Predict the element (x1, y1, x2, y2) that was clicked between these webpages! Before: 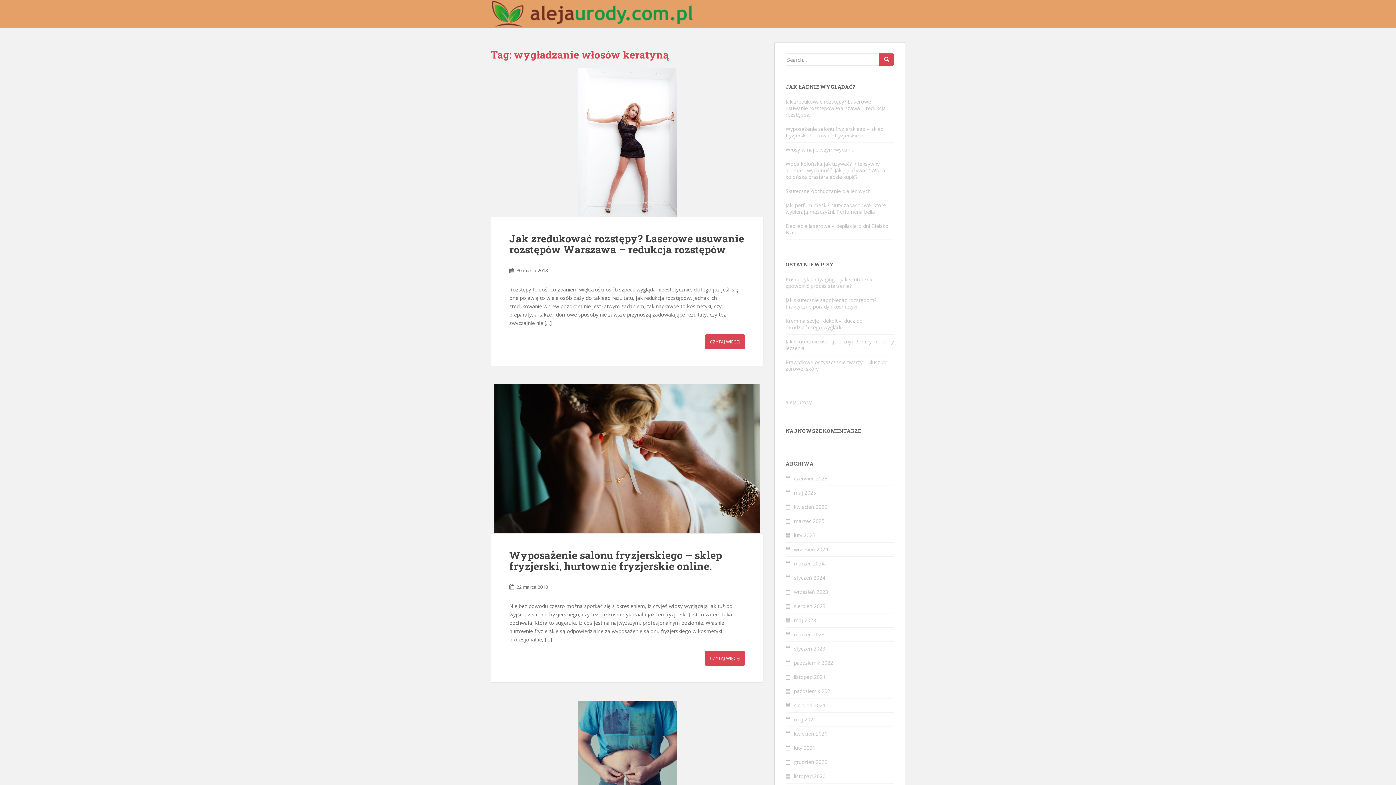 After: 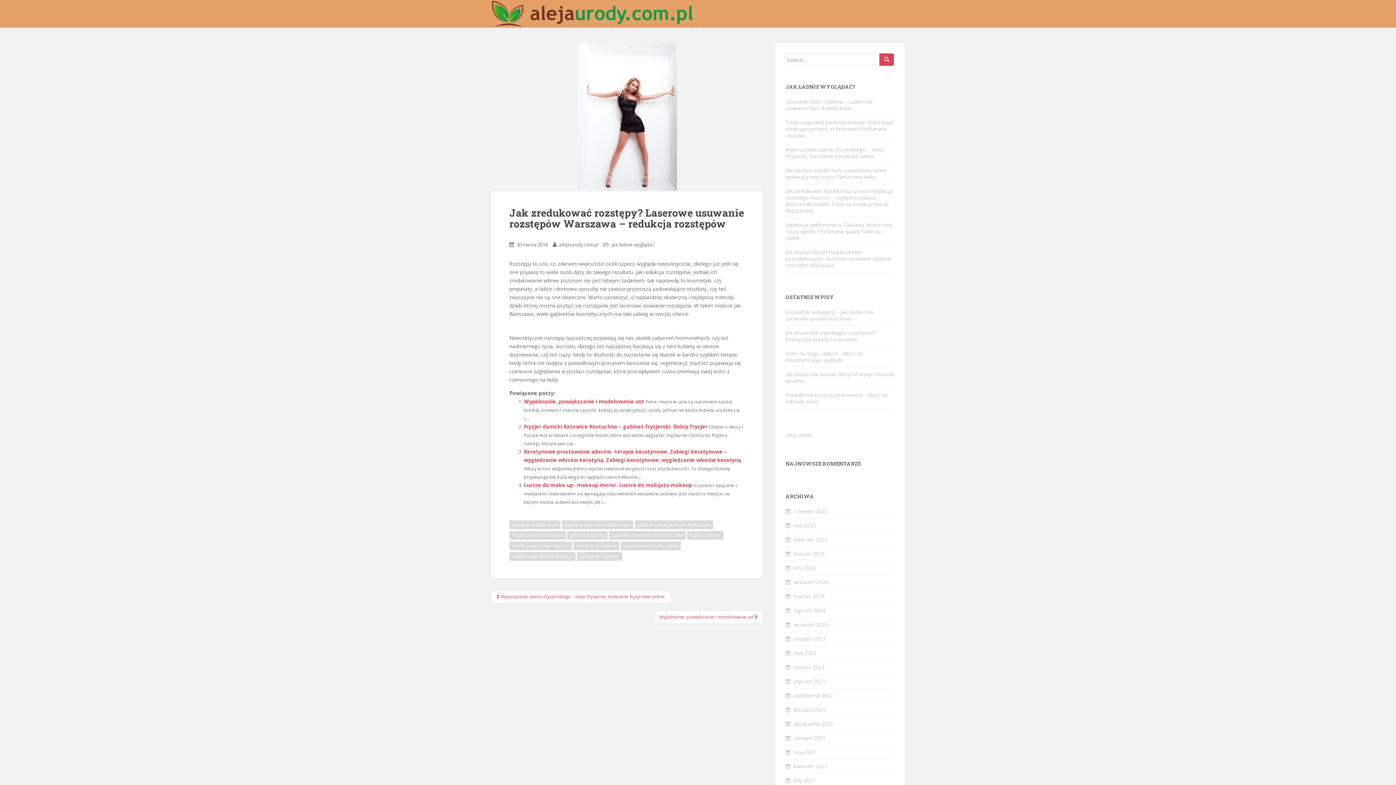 Action: bbox: (490, 67, 763, 216)